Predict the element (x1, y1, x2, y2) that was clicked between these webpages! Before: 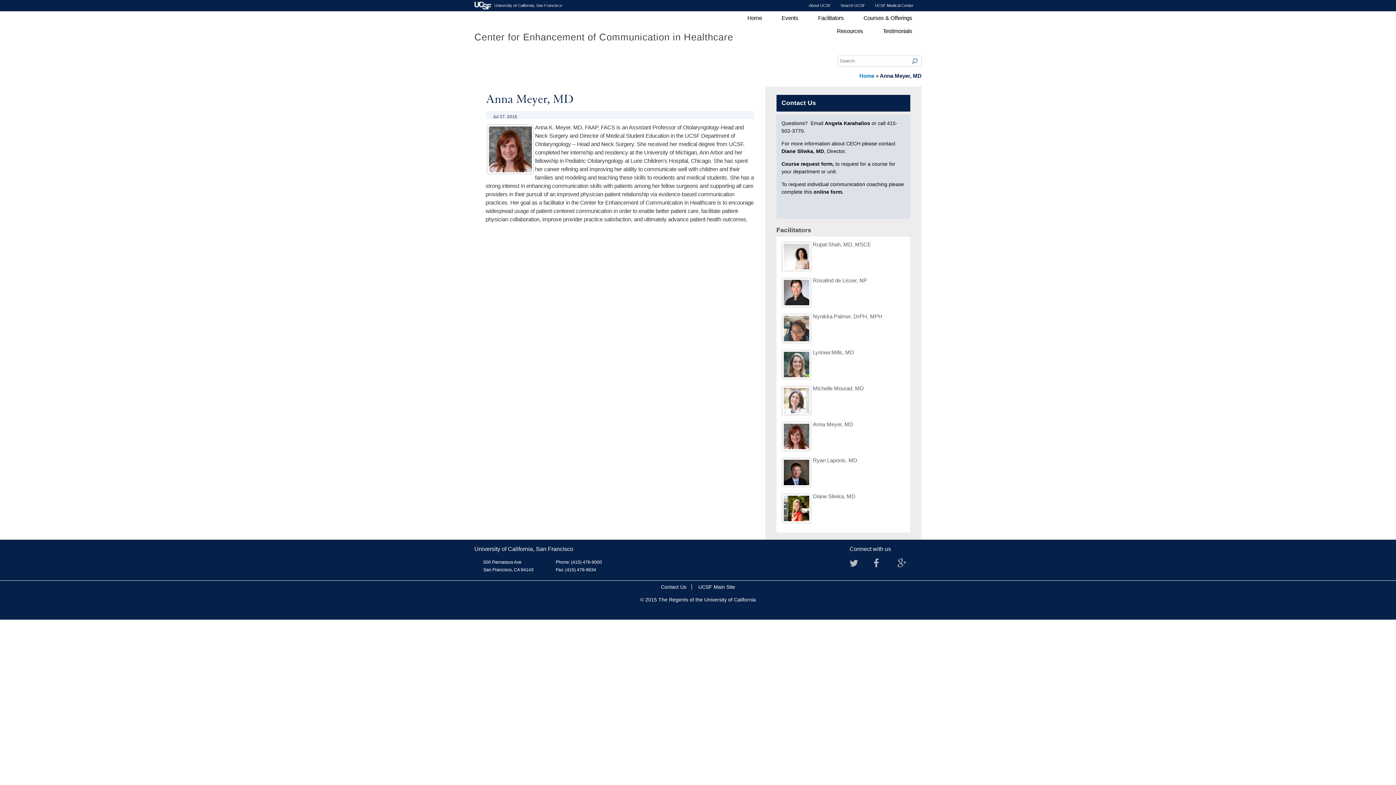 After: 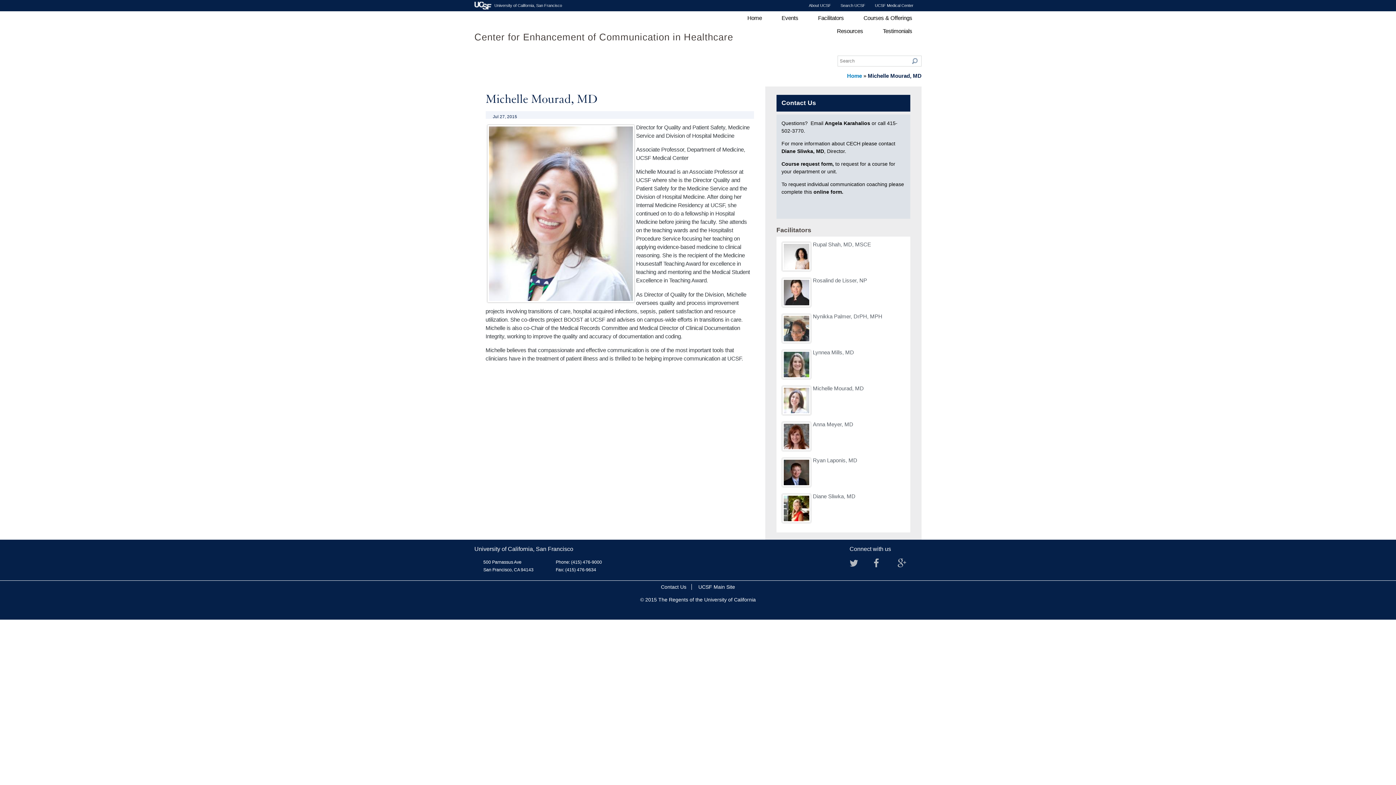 Action: label: Michelle Mourad, MD bbox: (813, 385, 863, 391)